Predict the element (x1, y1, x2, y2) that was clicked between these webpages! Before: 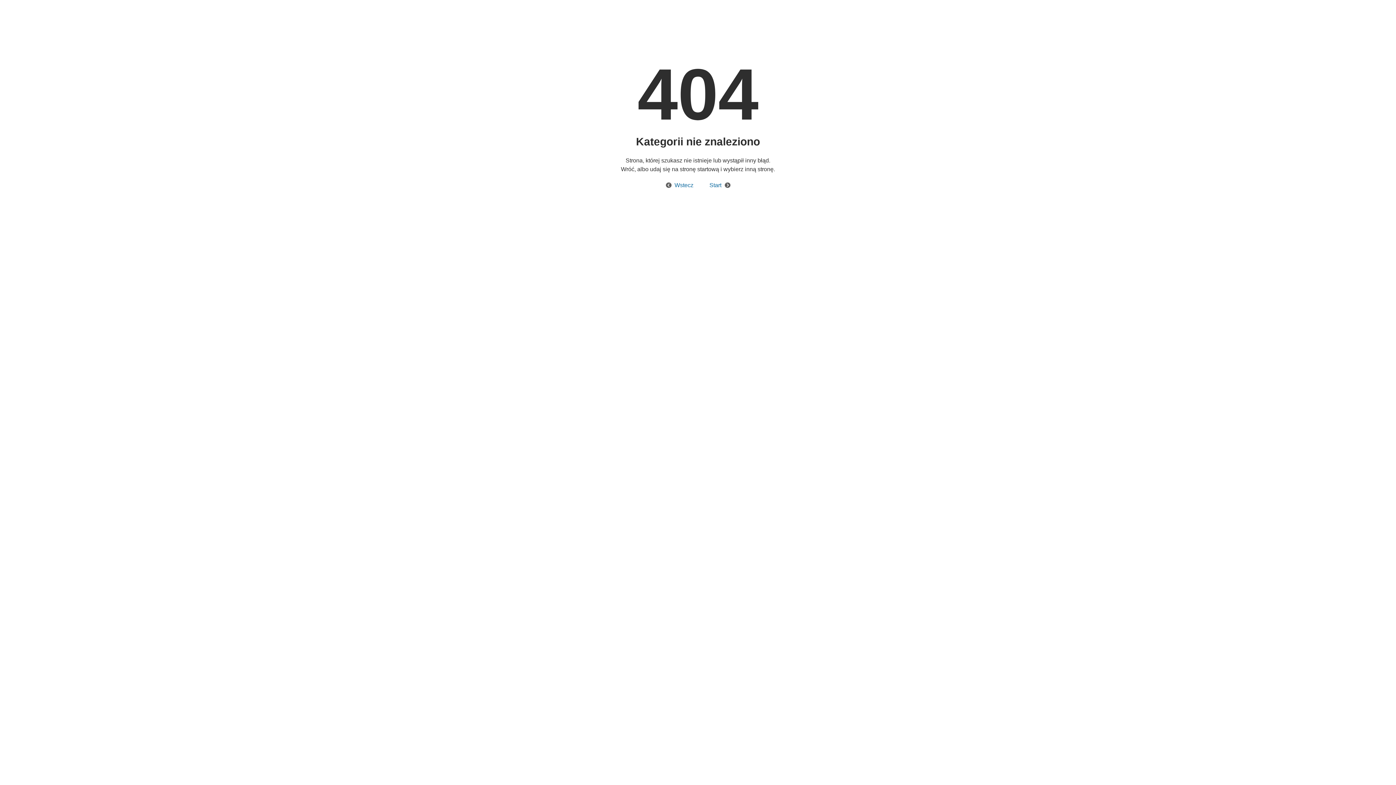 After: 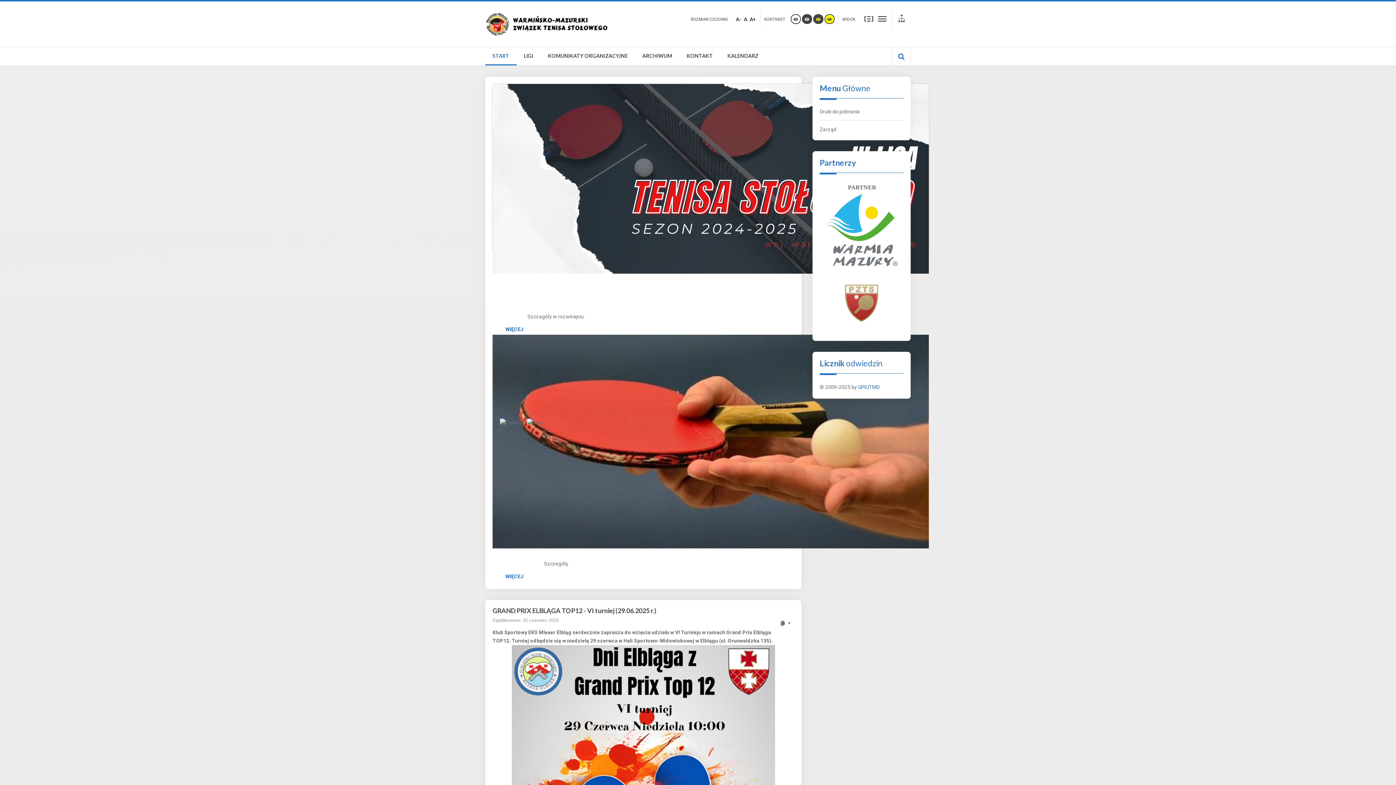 Action: label: Start bbox: (702, 182, 730, 188)